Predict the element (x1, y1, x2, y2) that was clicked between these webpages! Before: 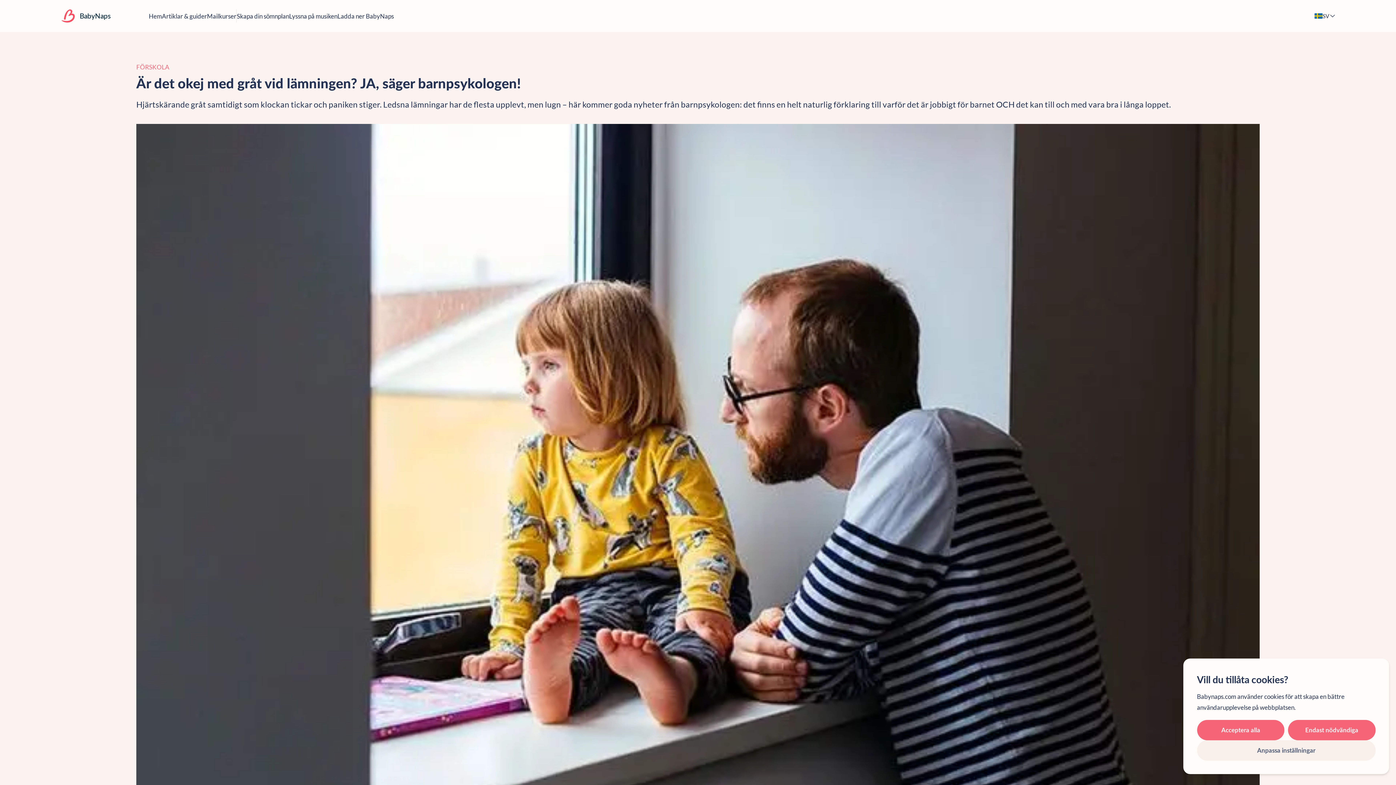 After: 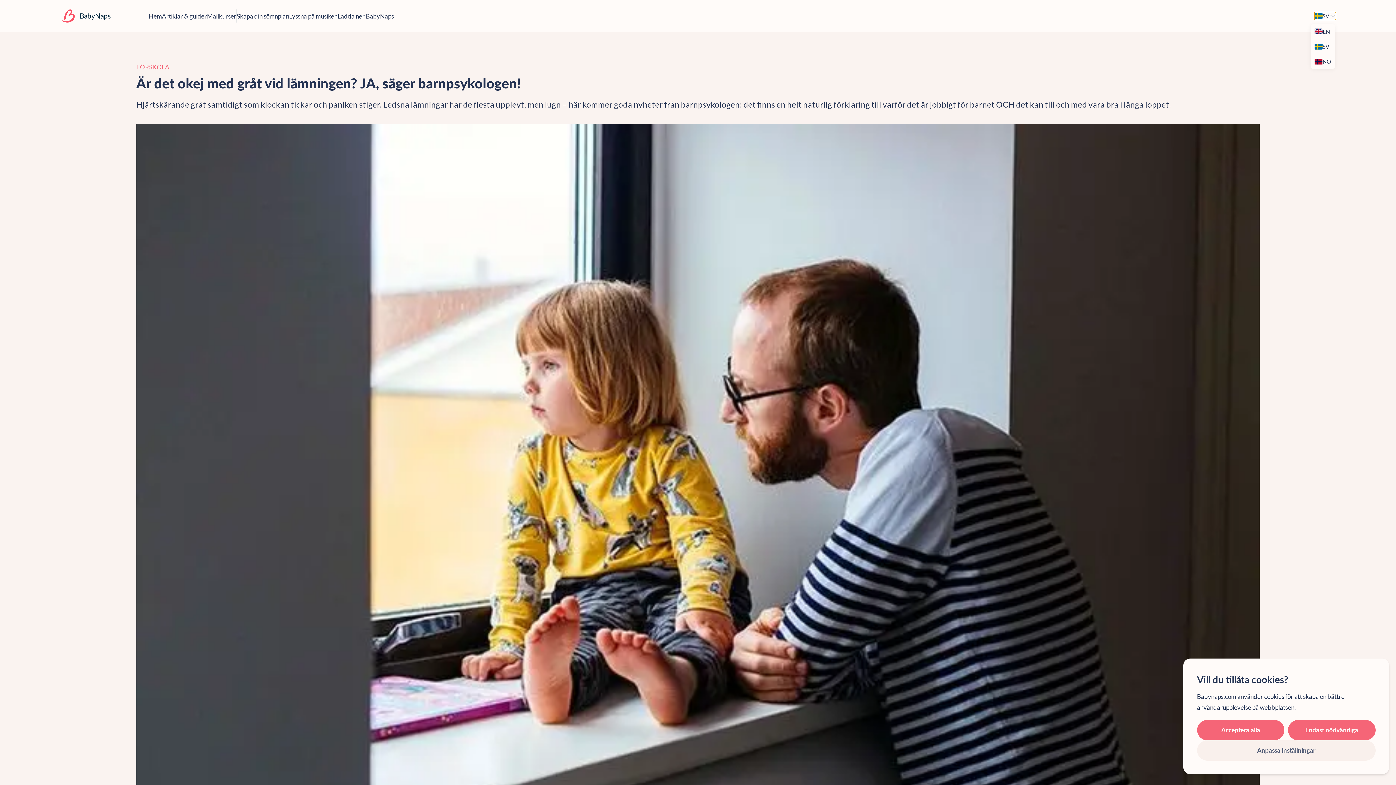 Action: bbox: (1314, 11, 1336, 19) label: SV